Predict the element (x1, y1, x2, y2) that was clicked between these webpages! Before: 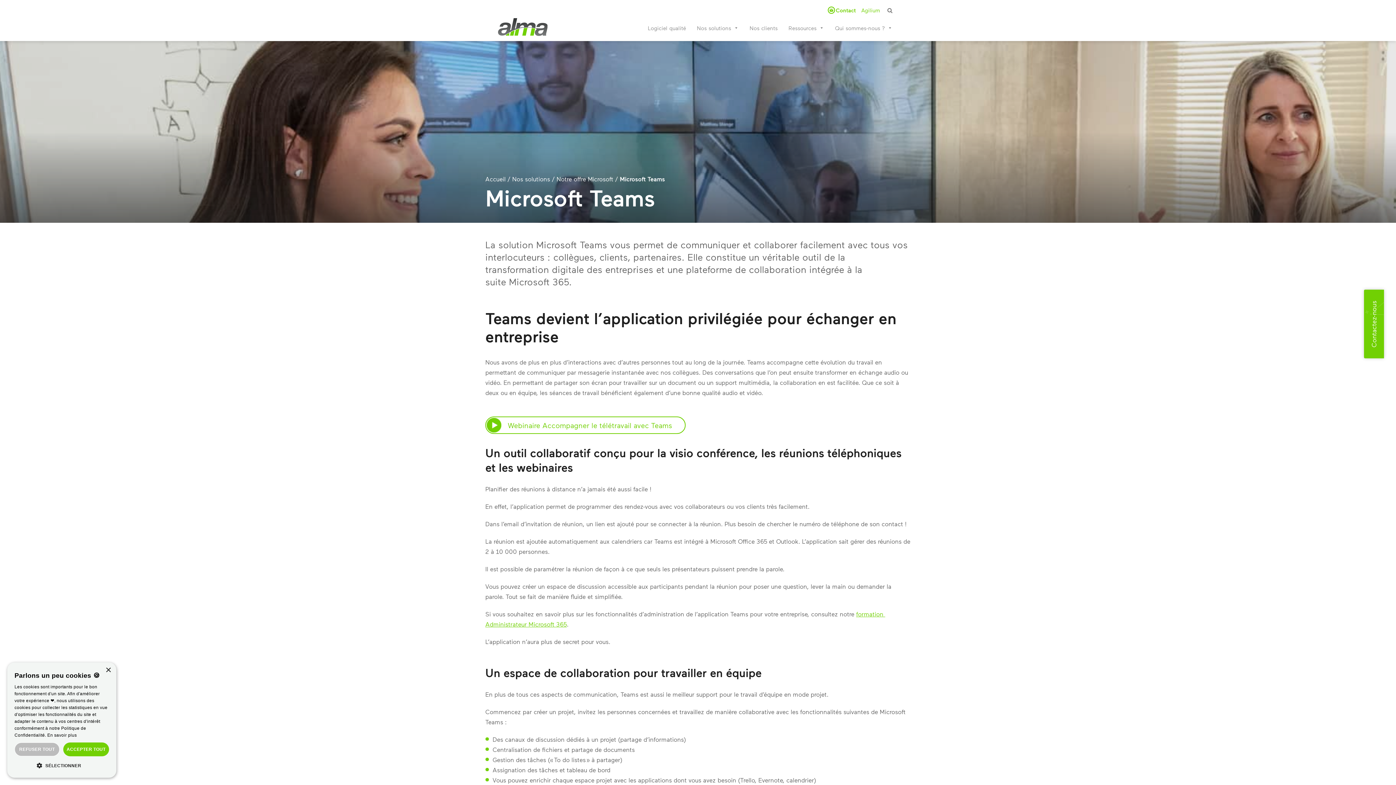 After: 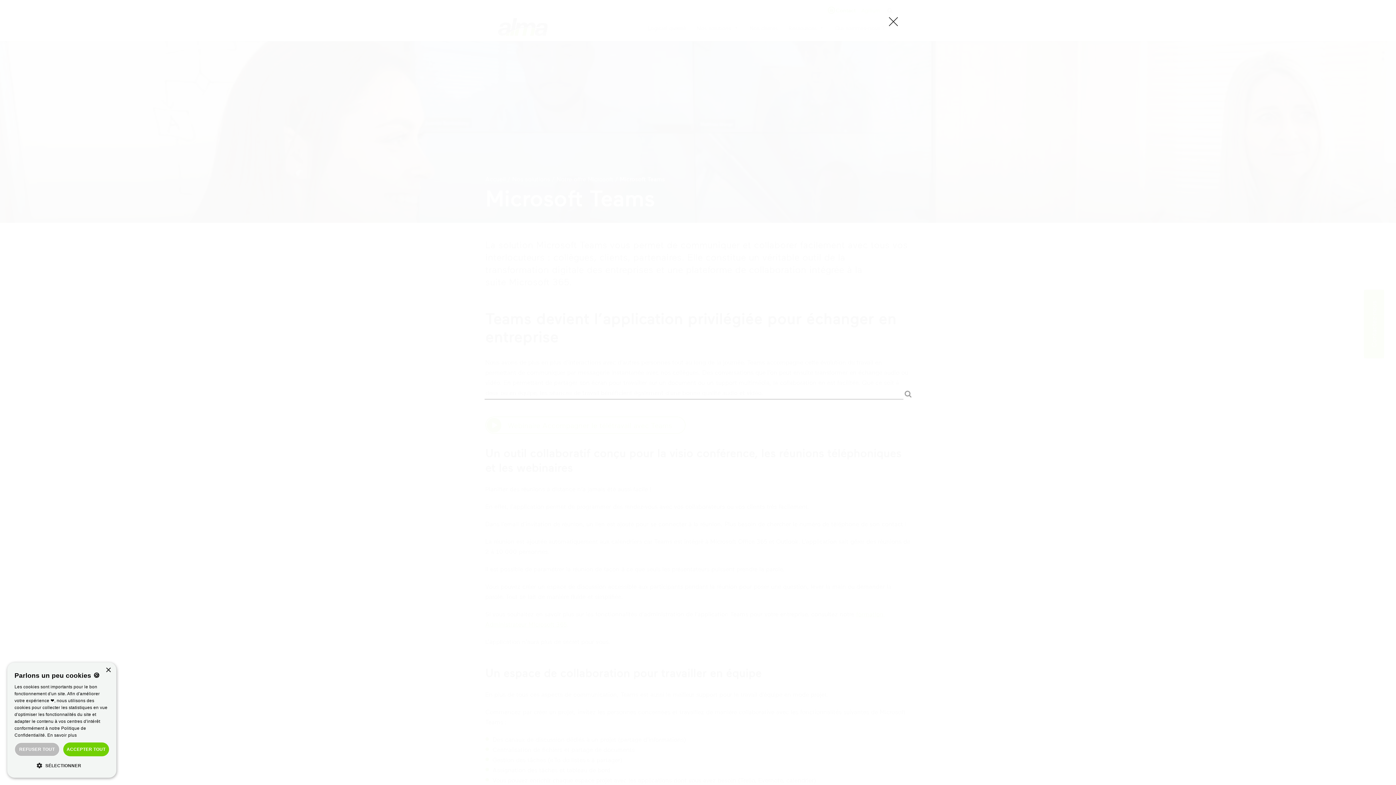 Action: bbox: (885, 5, 892, 15)